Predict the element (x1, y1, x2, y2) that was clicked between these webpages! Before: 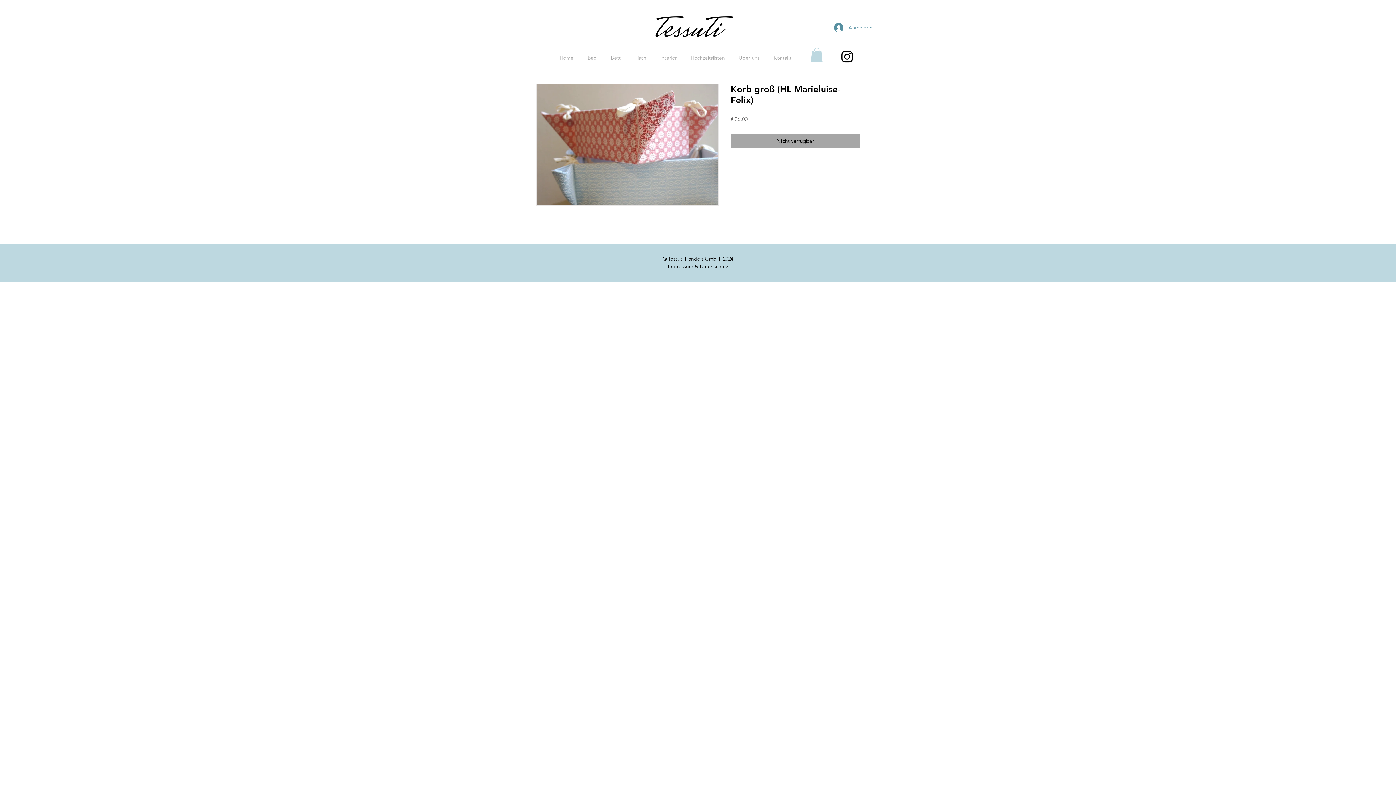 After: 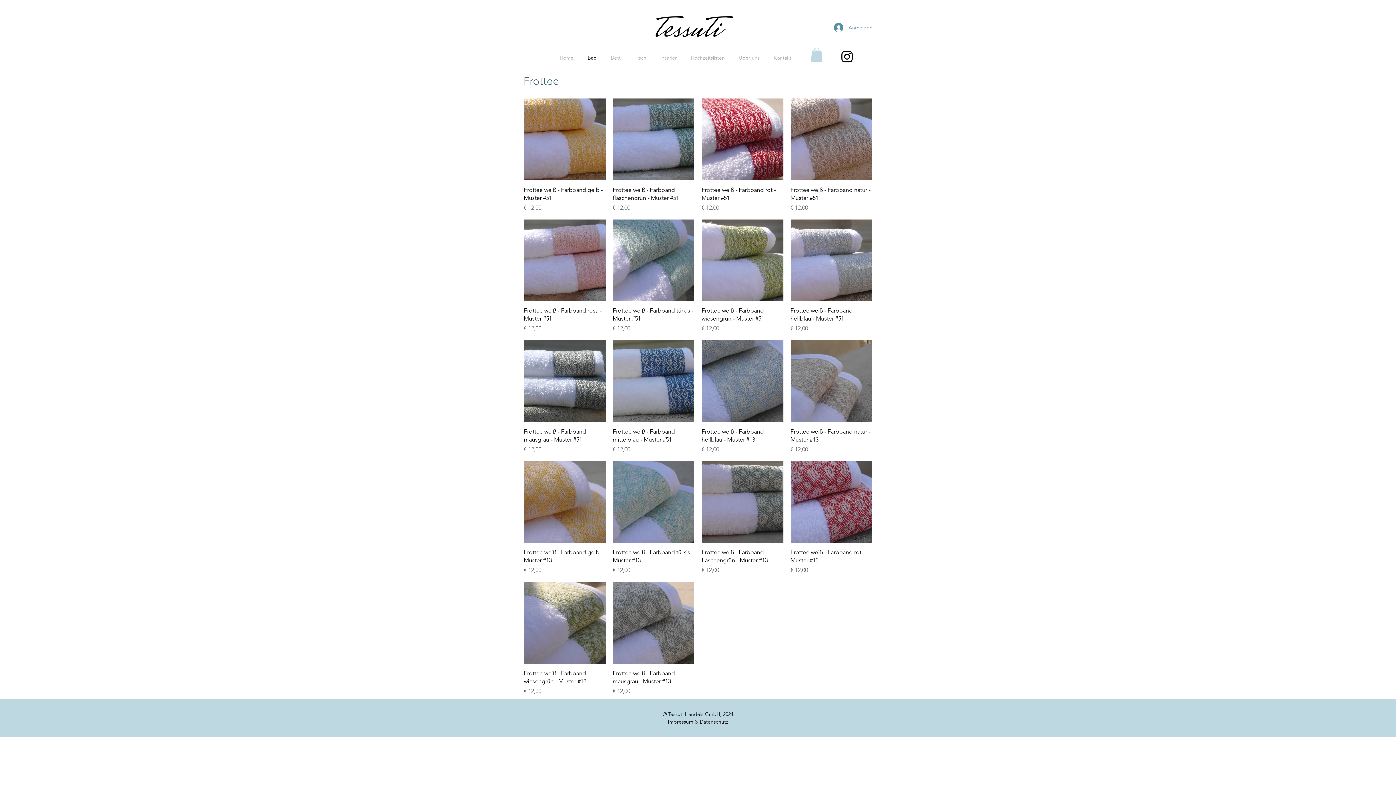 Action: label: Bad bbox: (580, 52, 604, 64)